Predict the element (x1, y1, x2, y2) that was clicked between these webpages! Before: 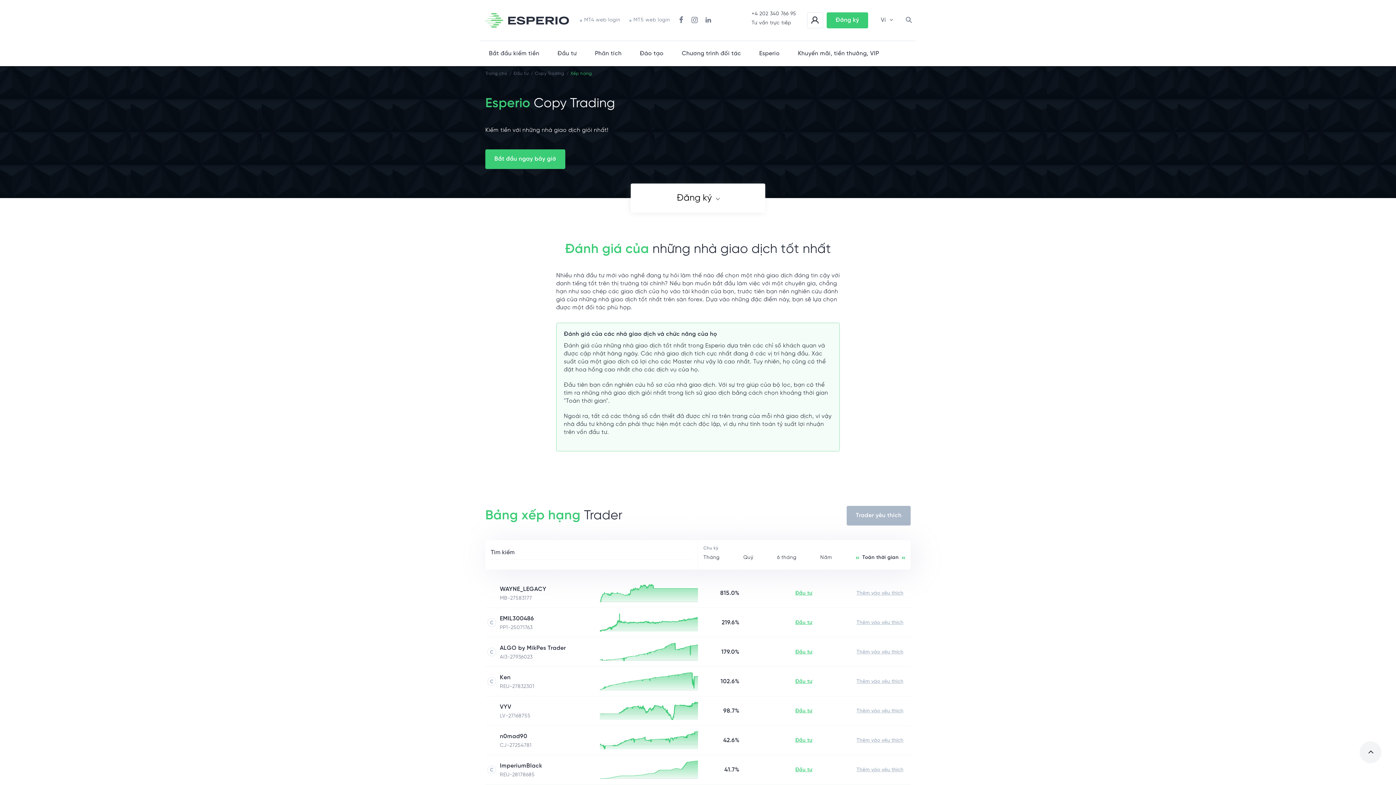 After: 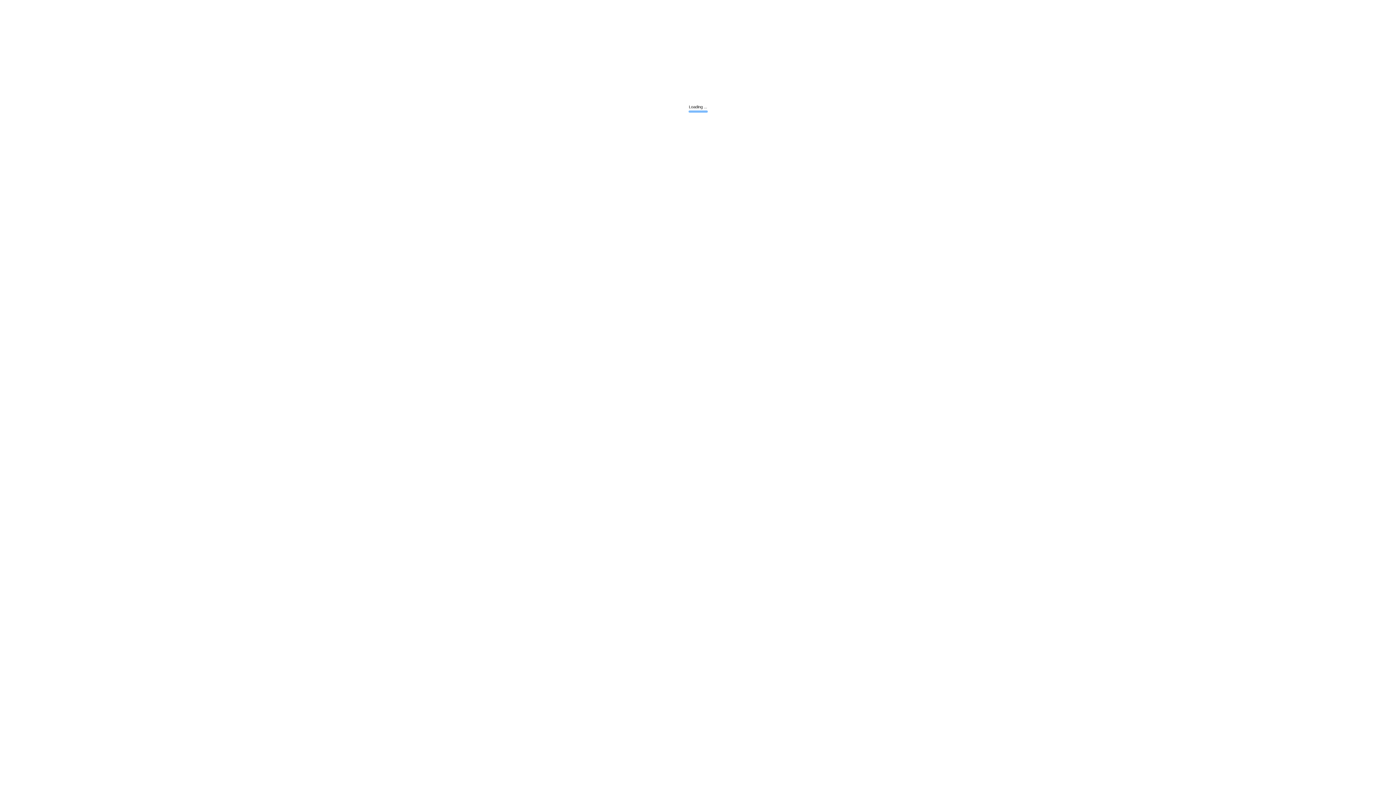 Action: label: МТ4 web login bbox: (580, 17, 620, 23)